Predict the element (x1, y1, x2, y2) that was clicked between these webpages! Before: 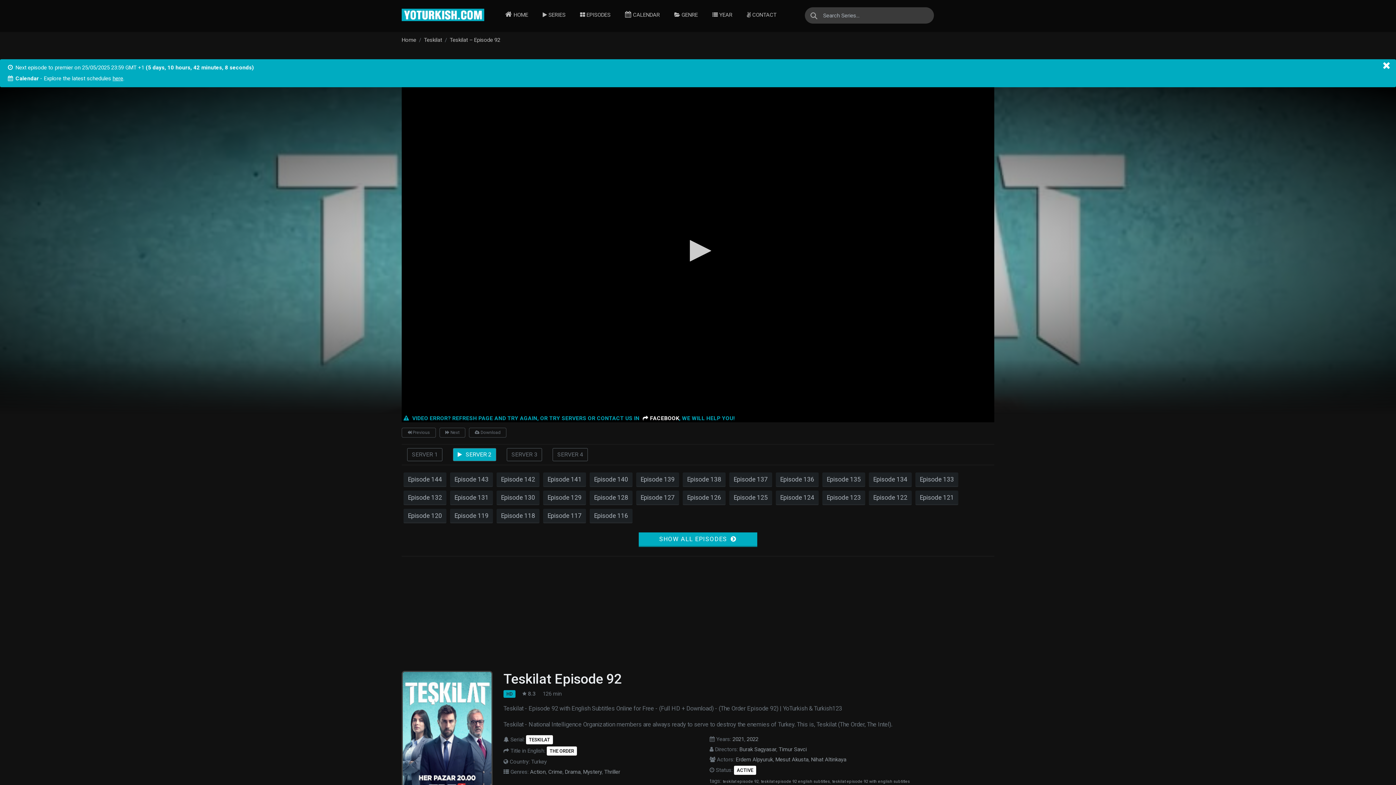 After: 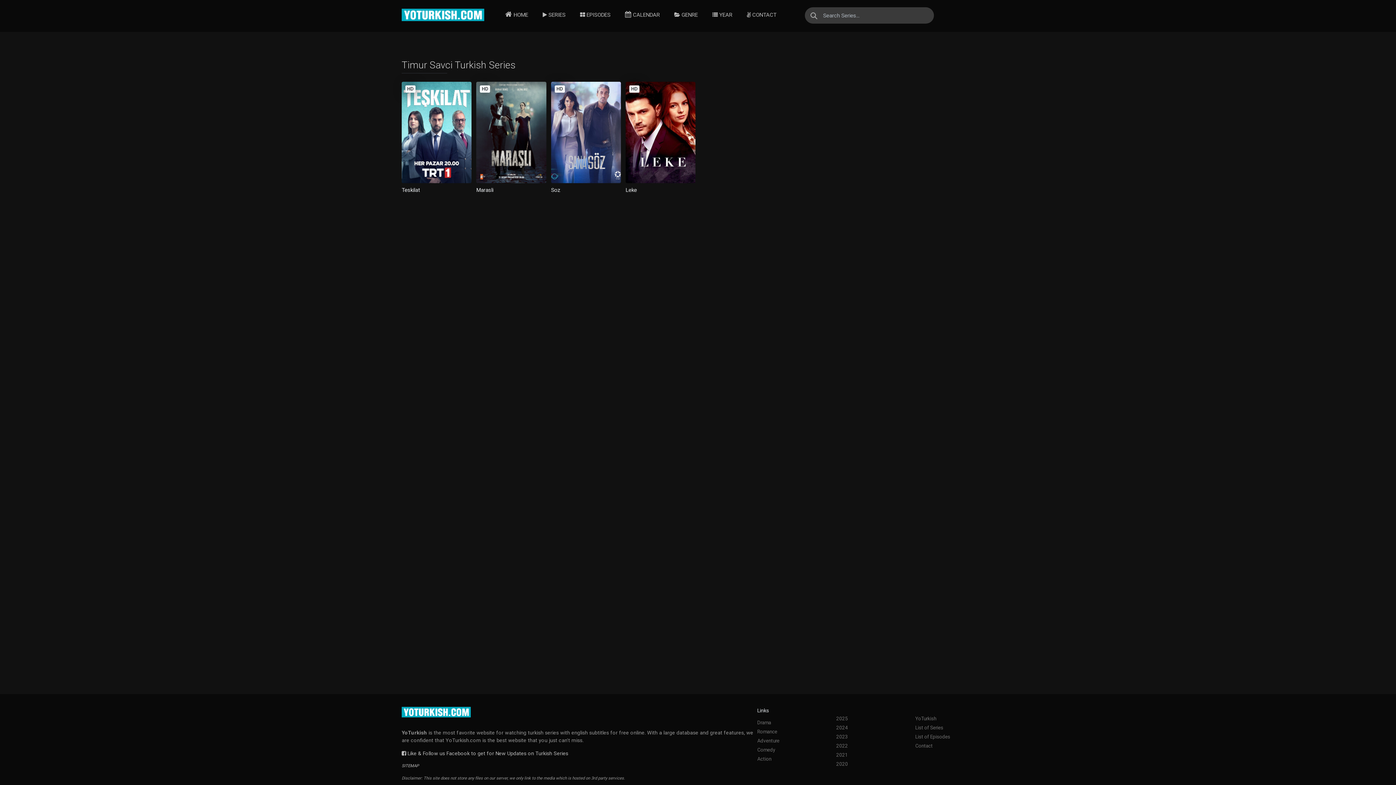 Action: label: Timur Savci bbox: (778, 746, 806, 753)